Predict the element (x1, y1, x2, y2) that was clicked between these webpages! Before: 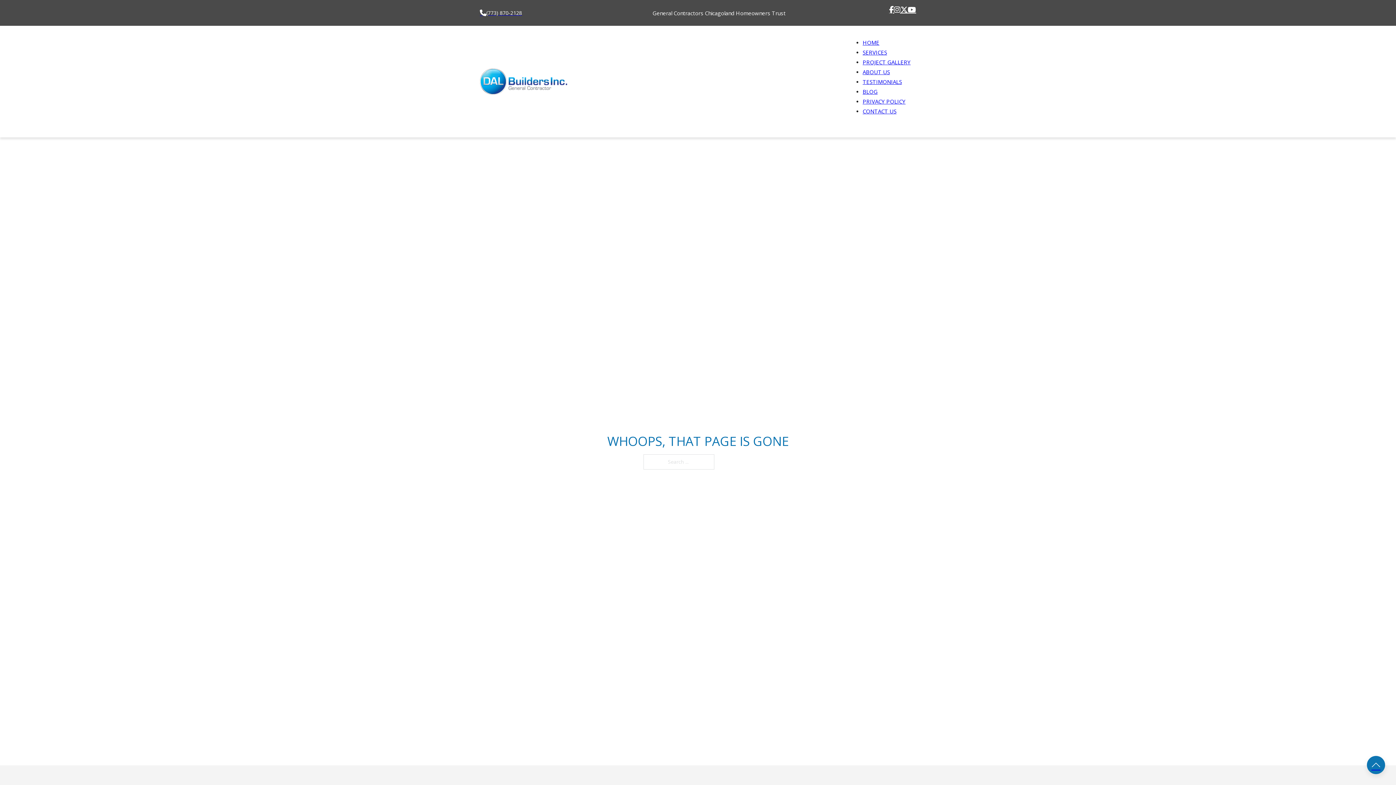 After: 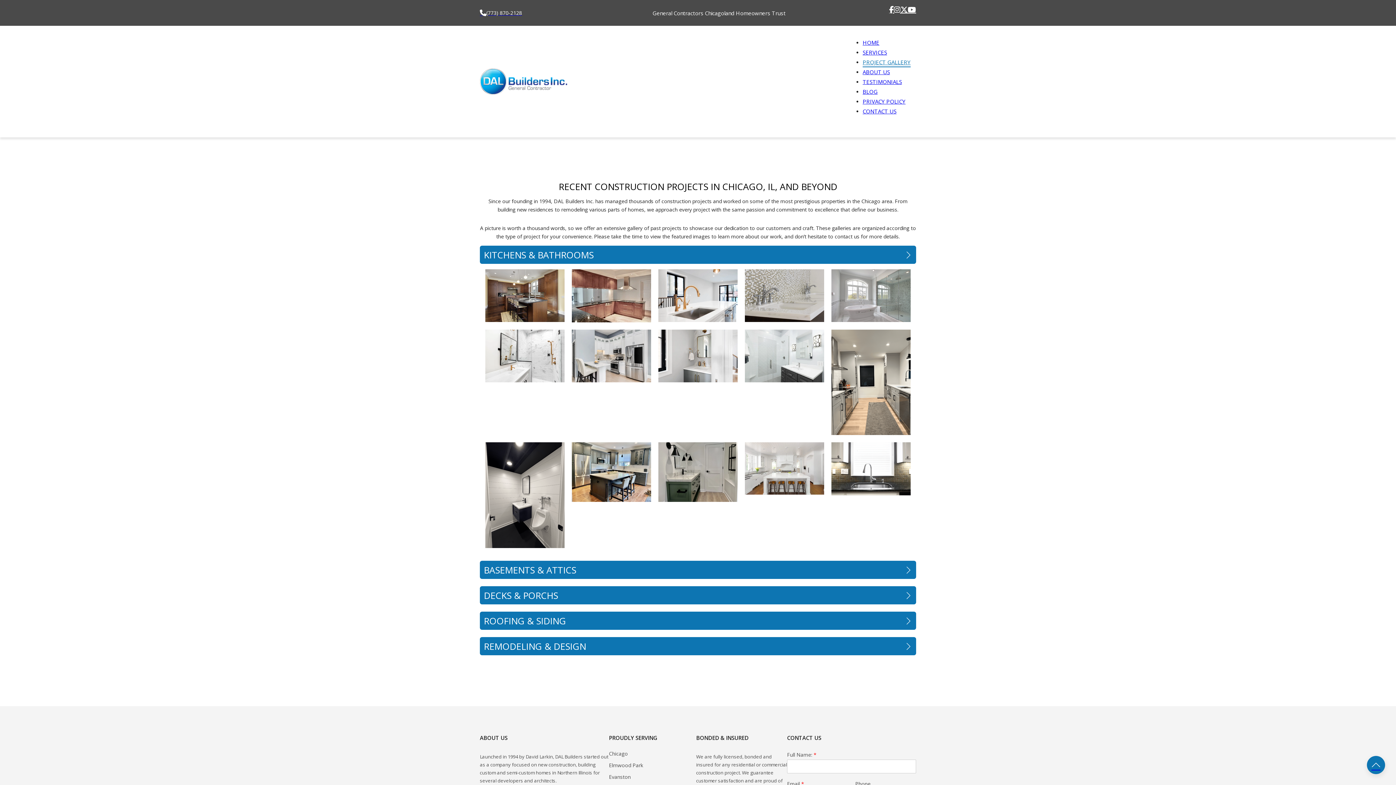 Action: label: PROJECT GALLERY bbox: (862, 57, 910, 66)